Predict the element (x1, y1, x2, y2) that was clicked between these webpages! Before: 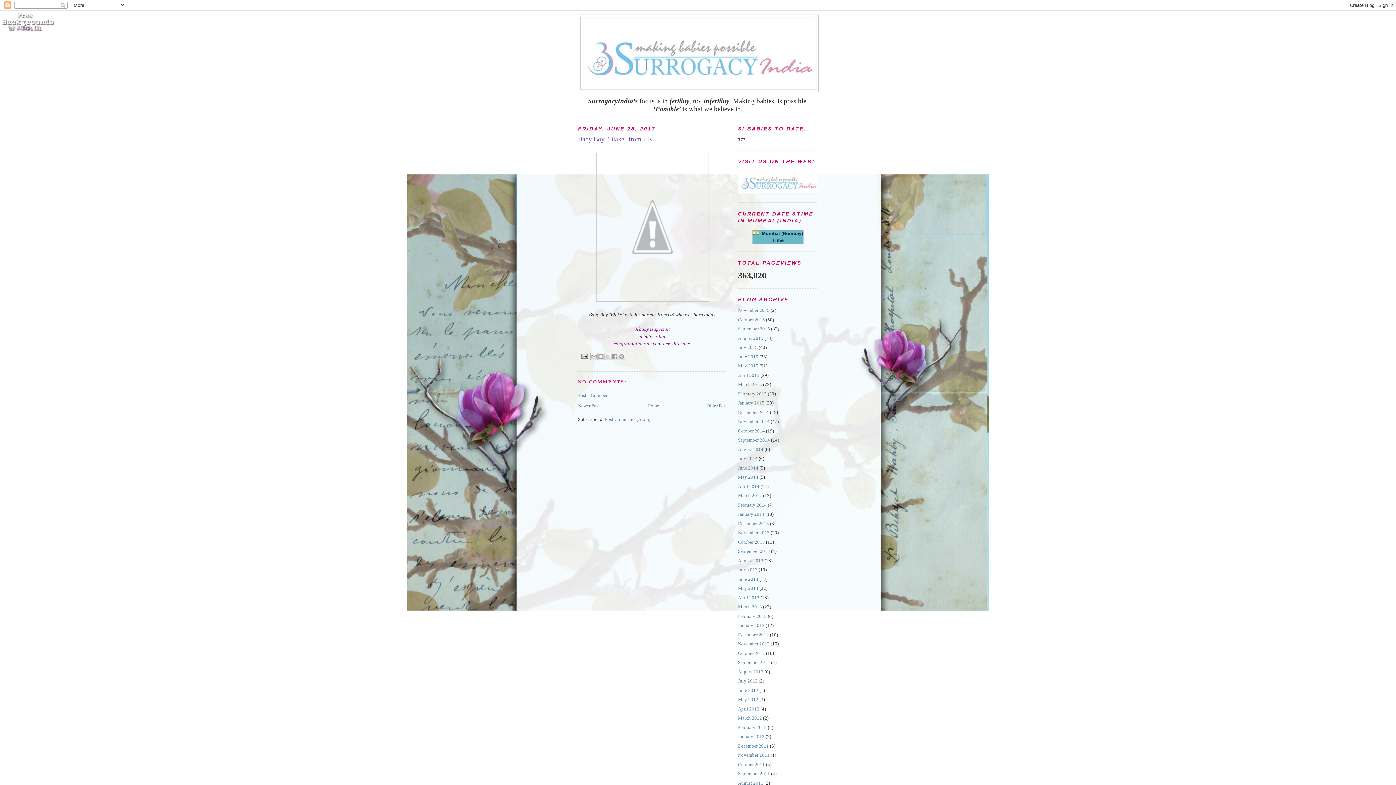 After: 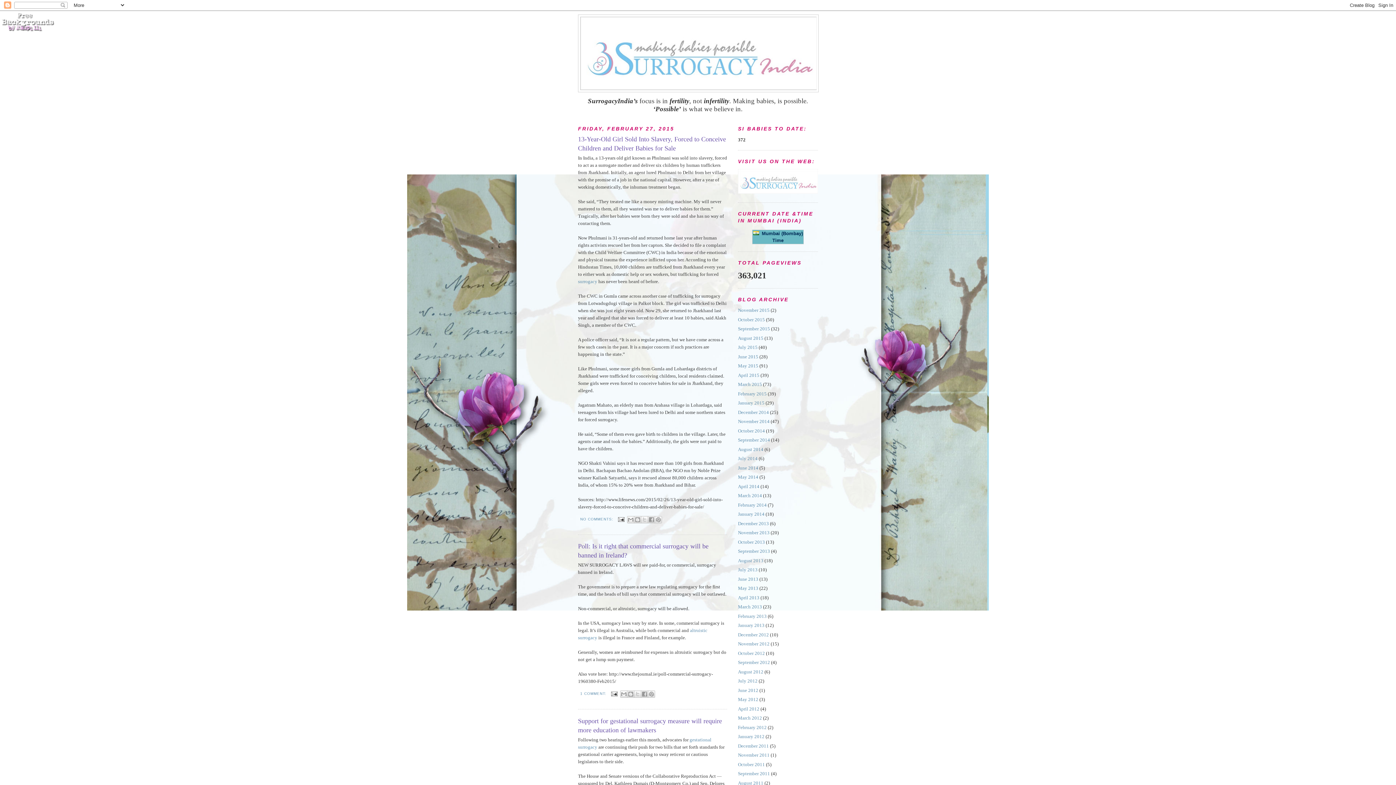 Action: label: February 2015 bbox: (738, 391, 766, 396)